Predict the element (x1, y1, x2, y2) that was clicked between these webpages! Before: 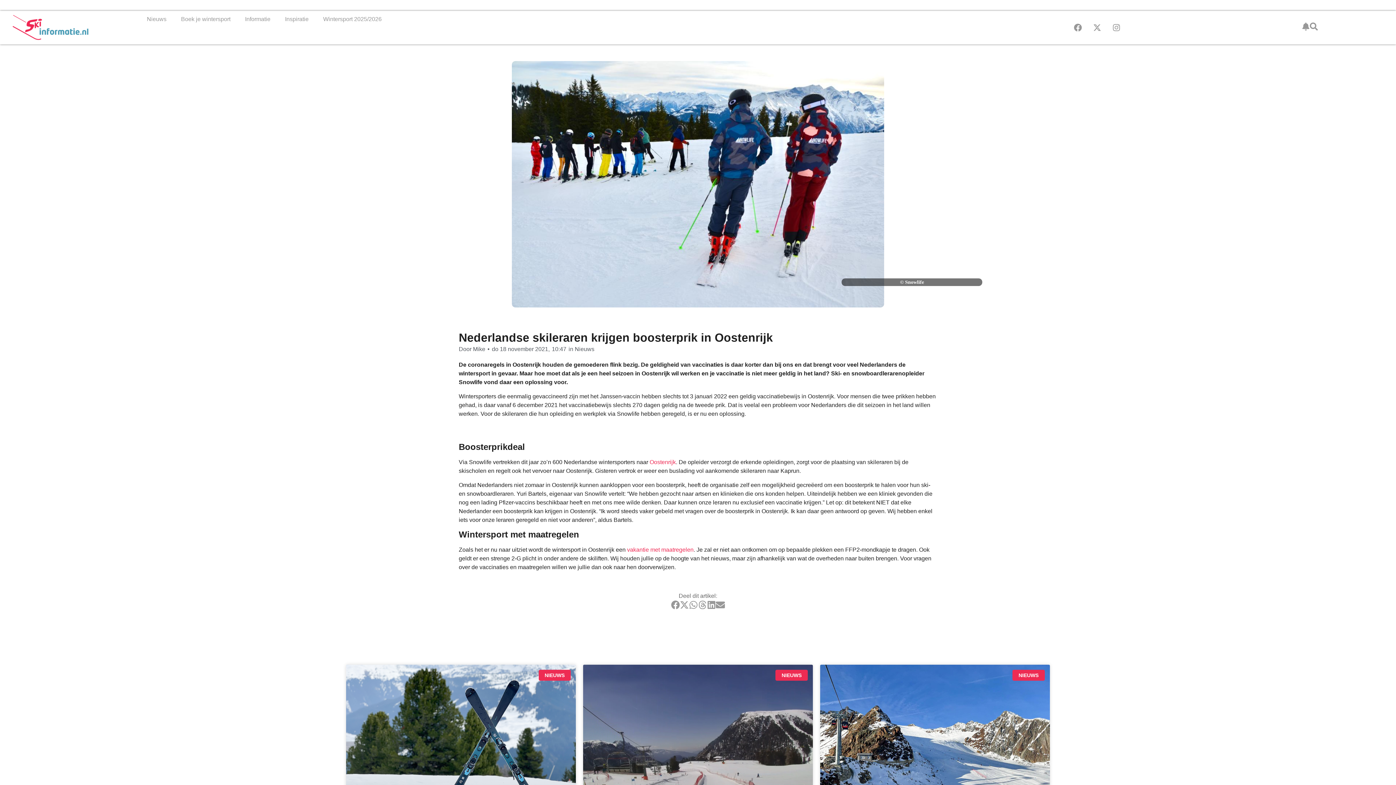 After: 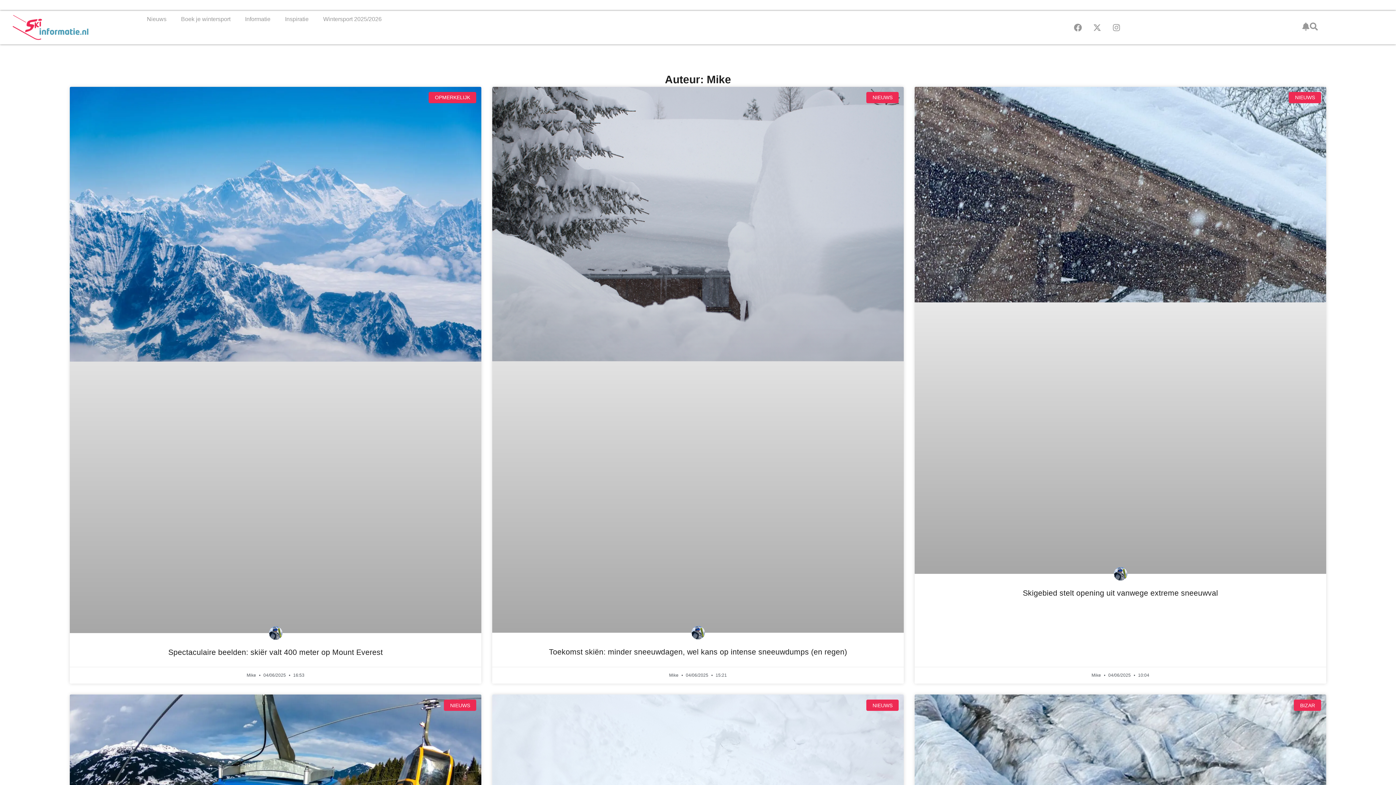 Action: bbox: (458, 345, 485, 353) label: Door Mike